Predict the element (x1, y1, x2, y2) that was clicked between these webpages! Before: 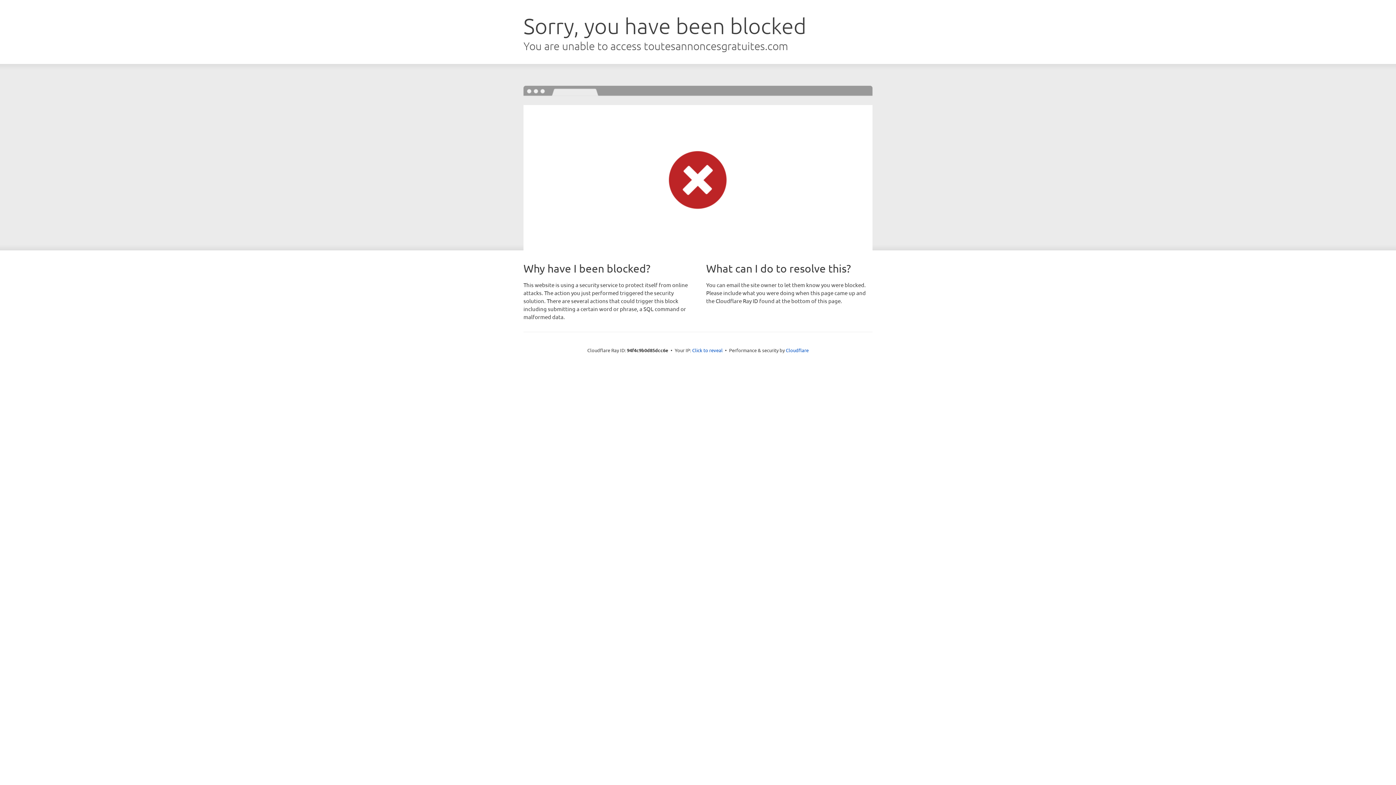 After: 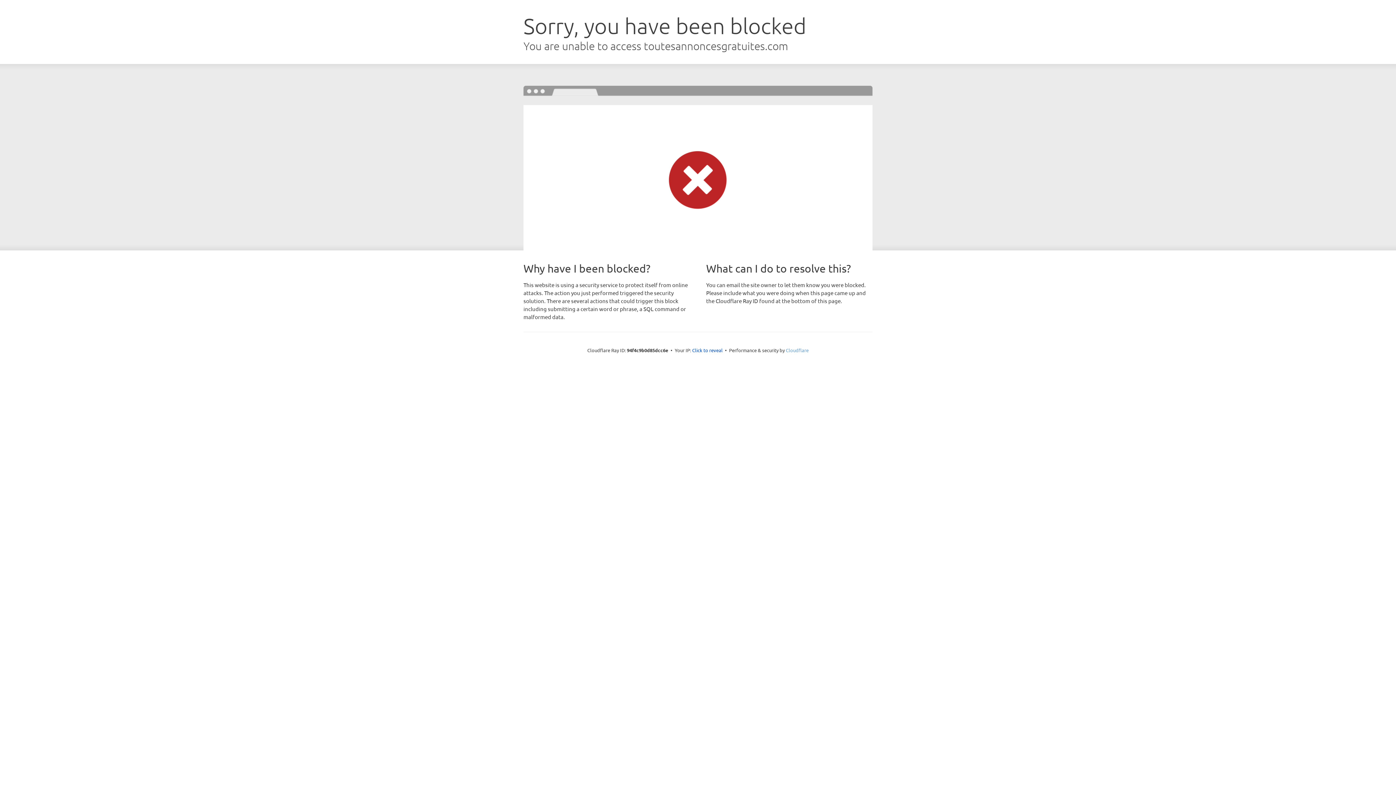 Action: label: Cloudflare bbox: (786, 347, 808, 353)